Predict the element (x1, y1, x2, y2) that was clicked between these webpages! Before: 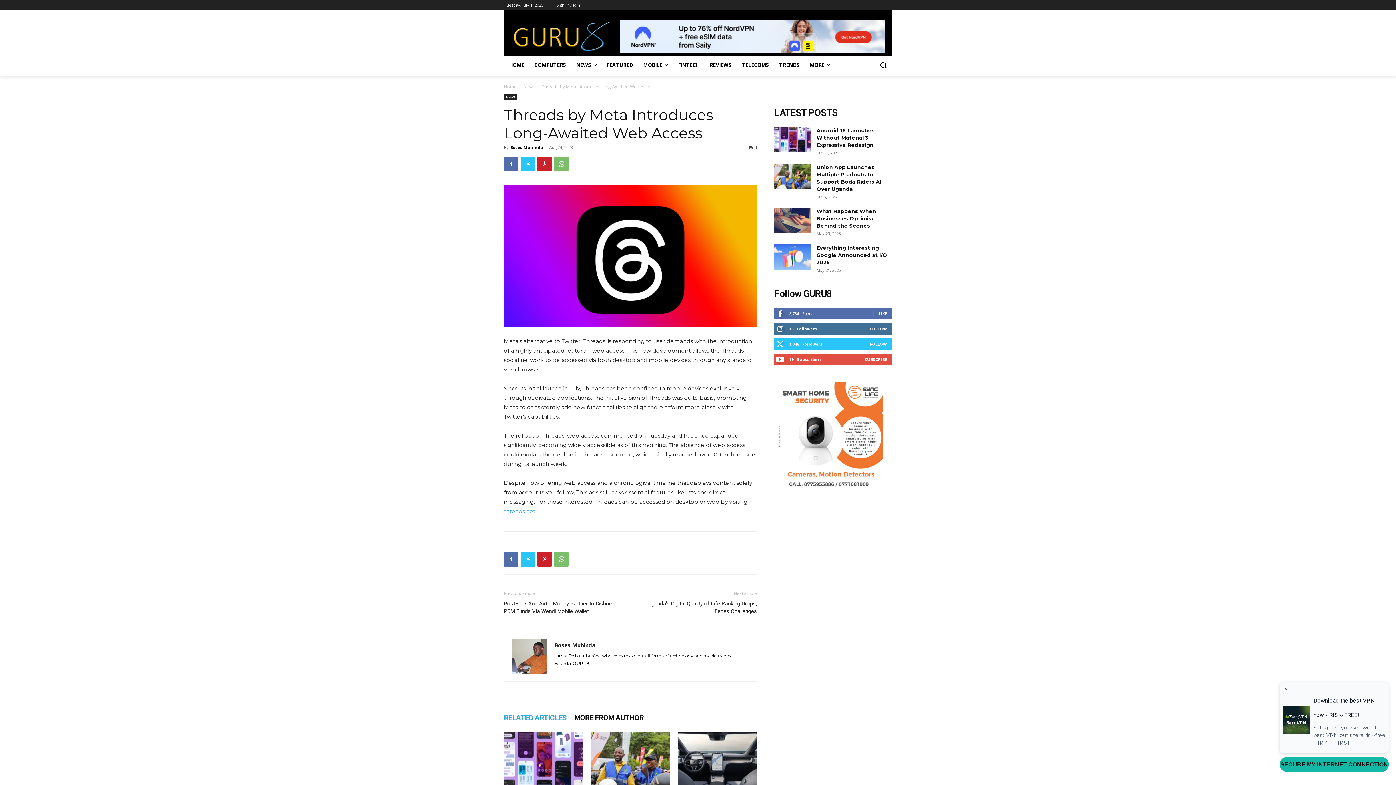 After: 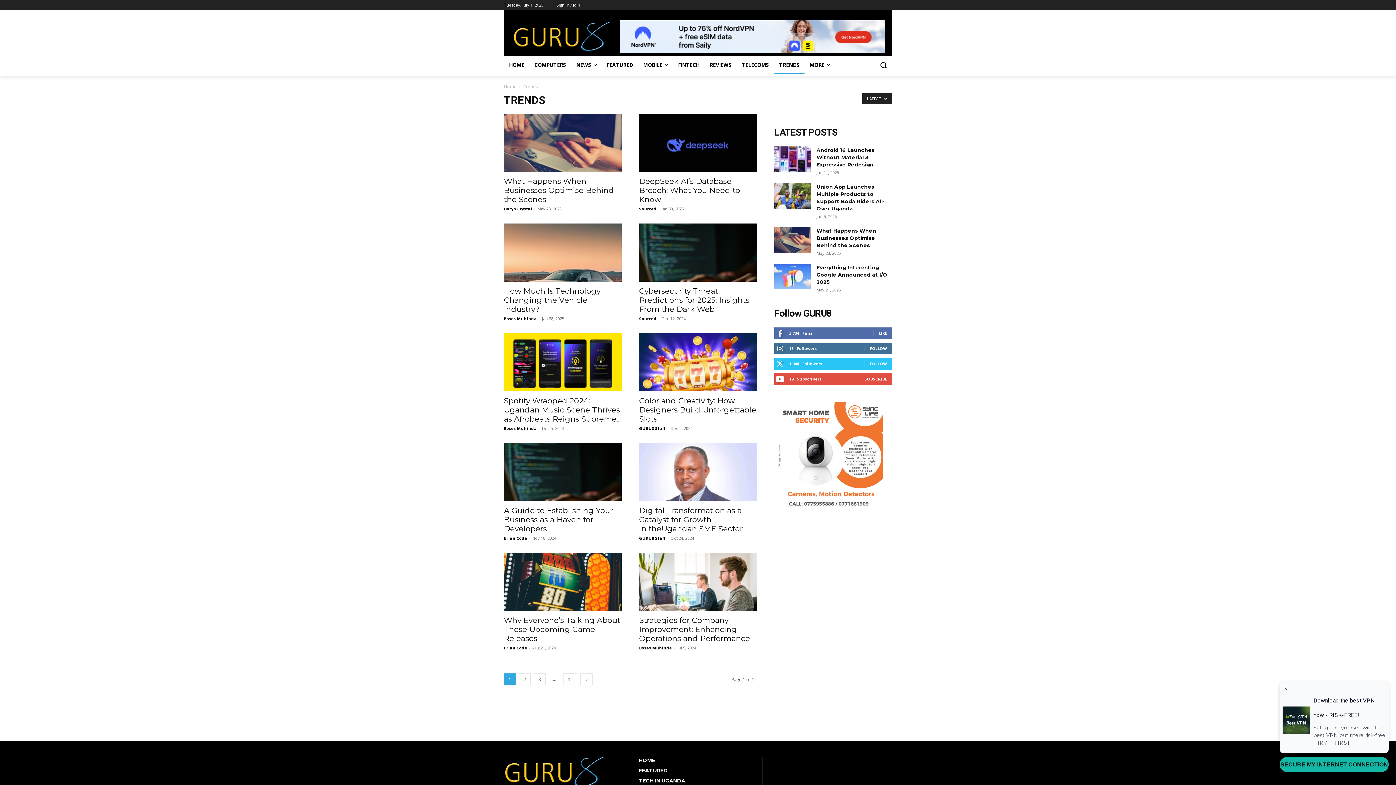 Action: bbox: (774, 56, 804, 73) label: TRENDS